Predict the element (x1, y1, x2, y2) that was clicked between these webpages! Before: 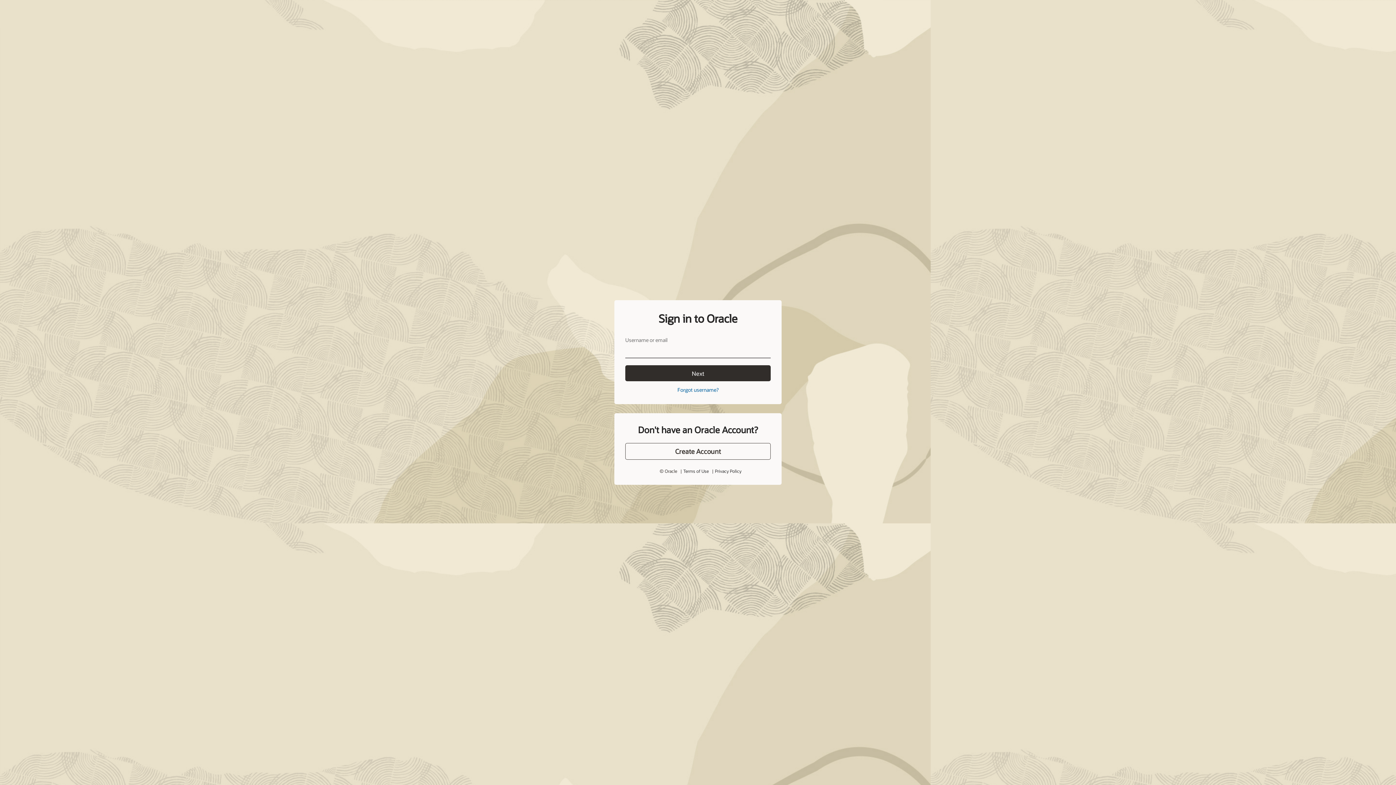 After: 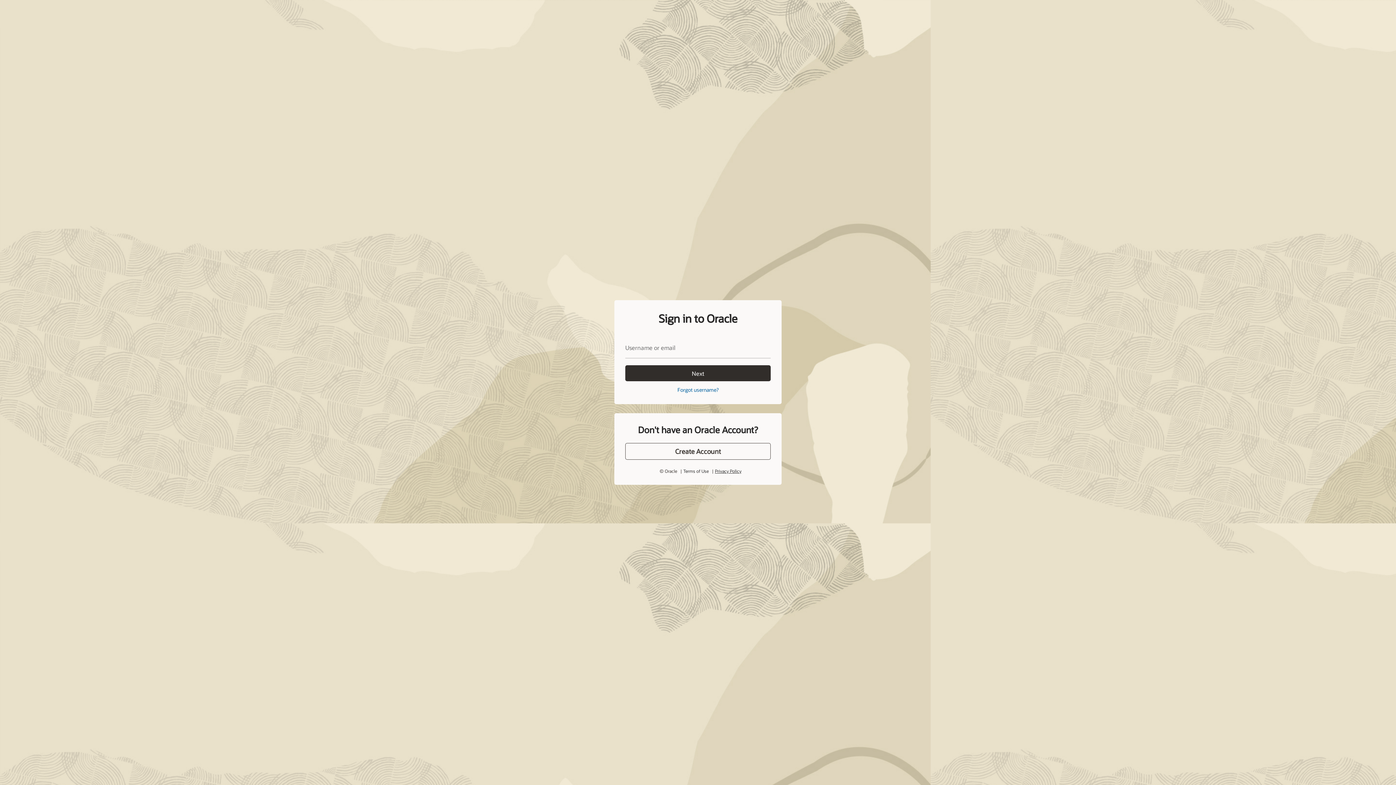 Action: bbox: (715, 452, 741, 458) label: Privacy Policy